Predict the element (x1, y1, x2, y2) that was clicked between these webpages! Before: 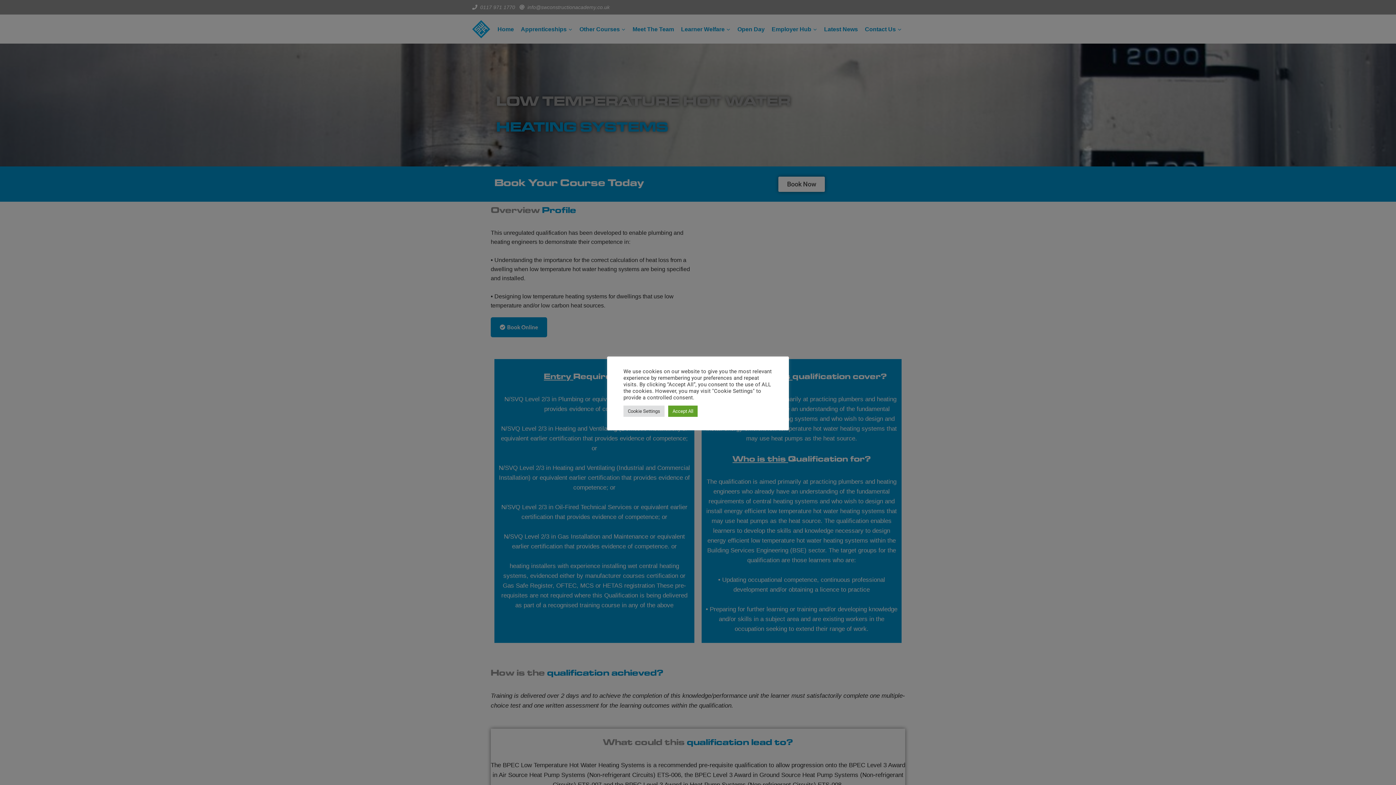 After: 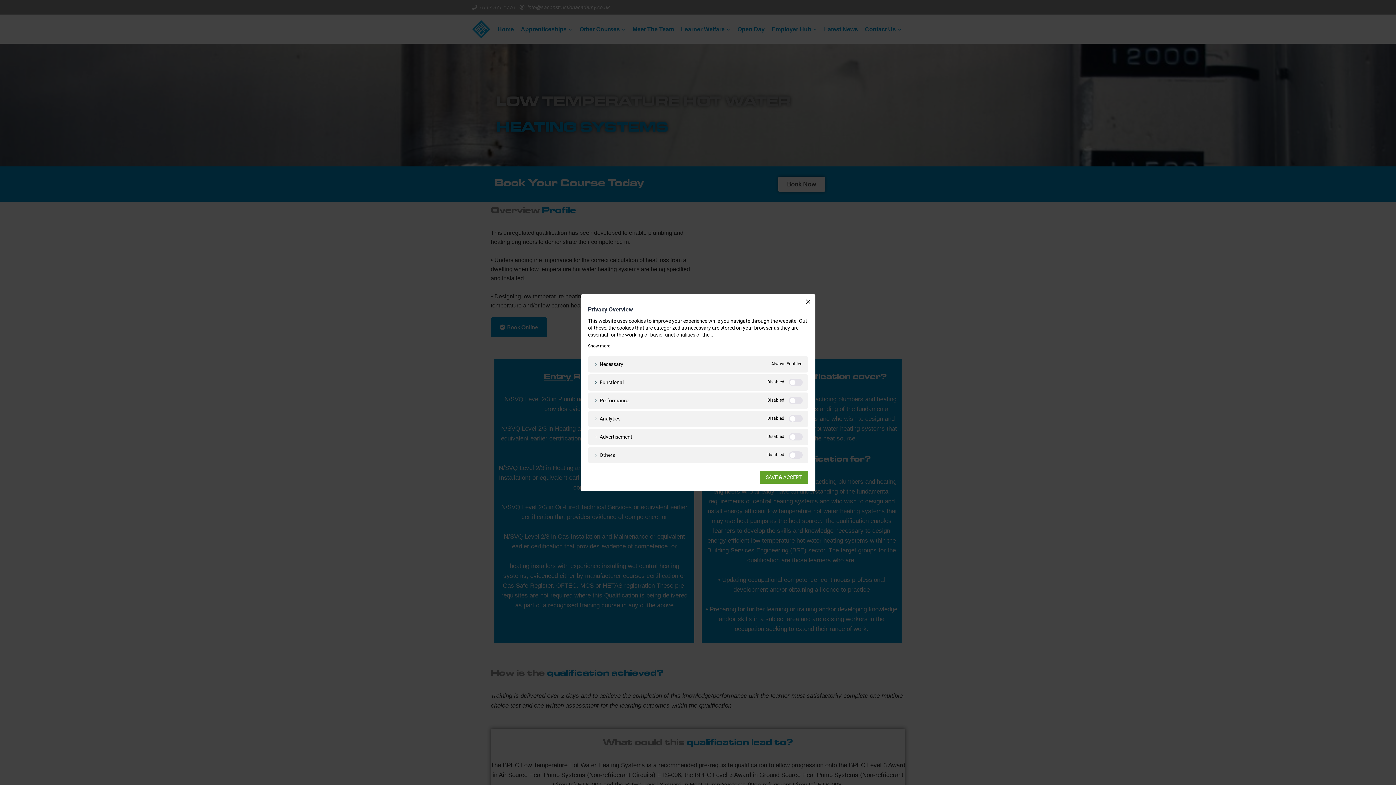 Action: bbox: (623, 405, 664, 416) label: Cookie Settings